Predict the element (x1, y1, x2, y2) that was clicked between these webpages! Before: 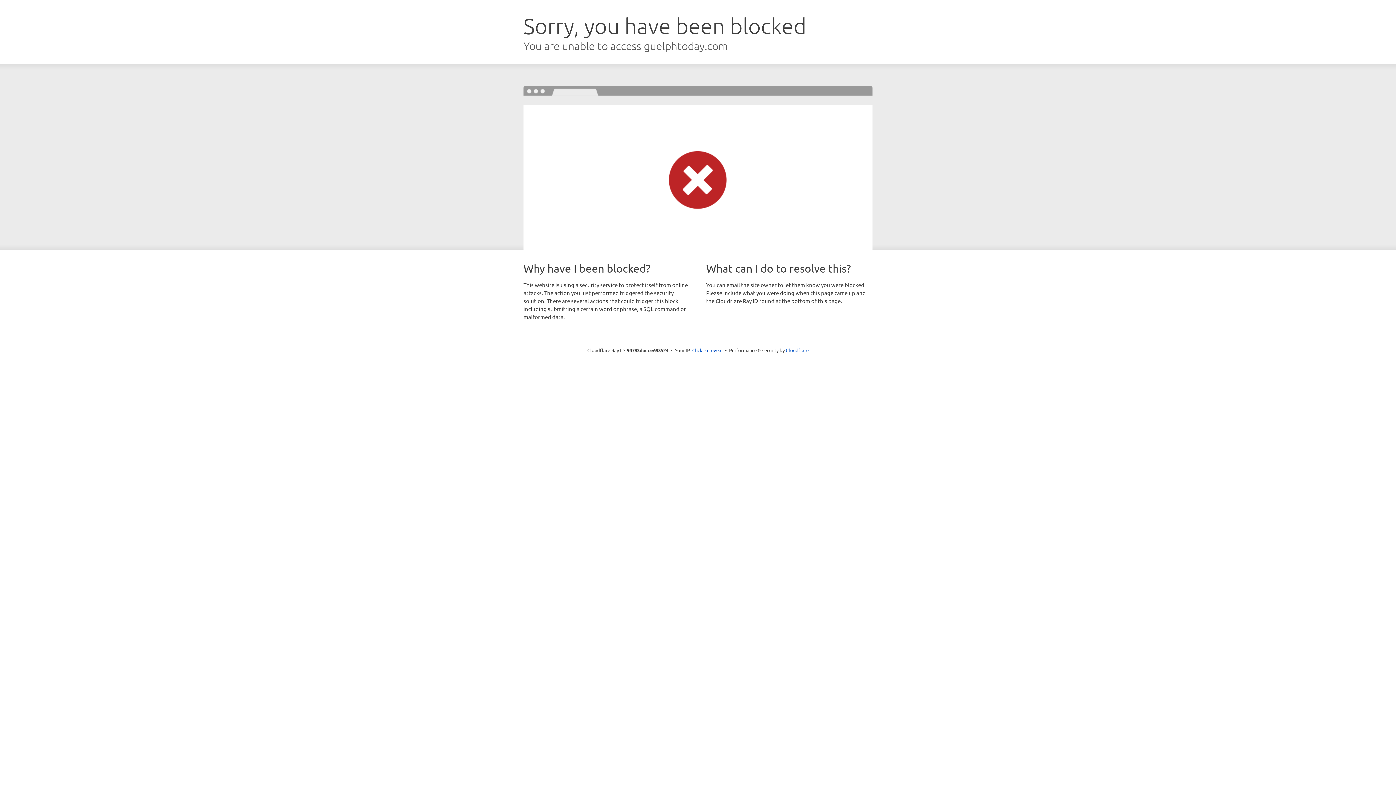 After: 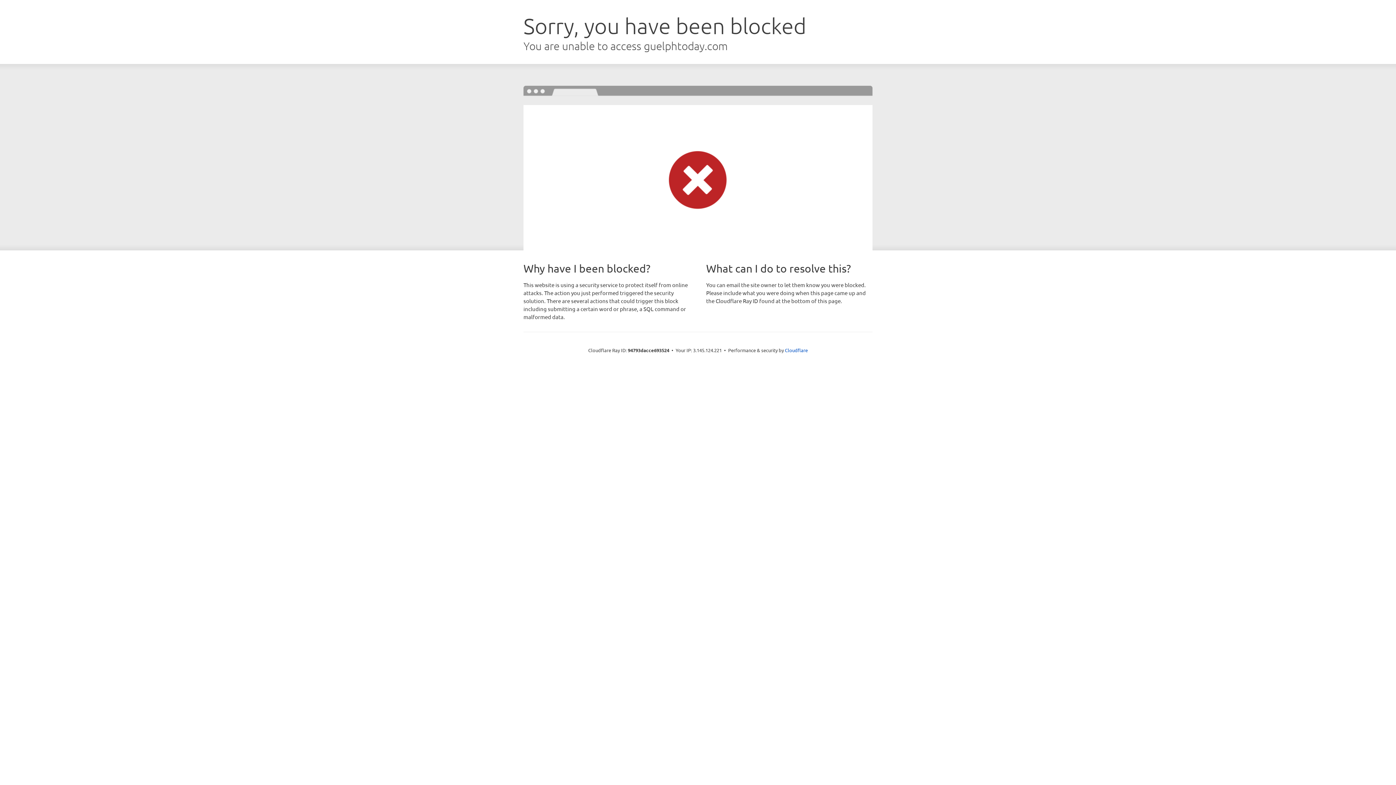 Action: label: Click to reveal bbox: (692, 346, 722, 353)